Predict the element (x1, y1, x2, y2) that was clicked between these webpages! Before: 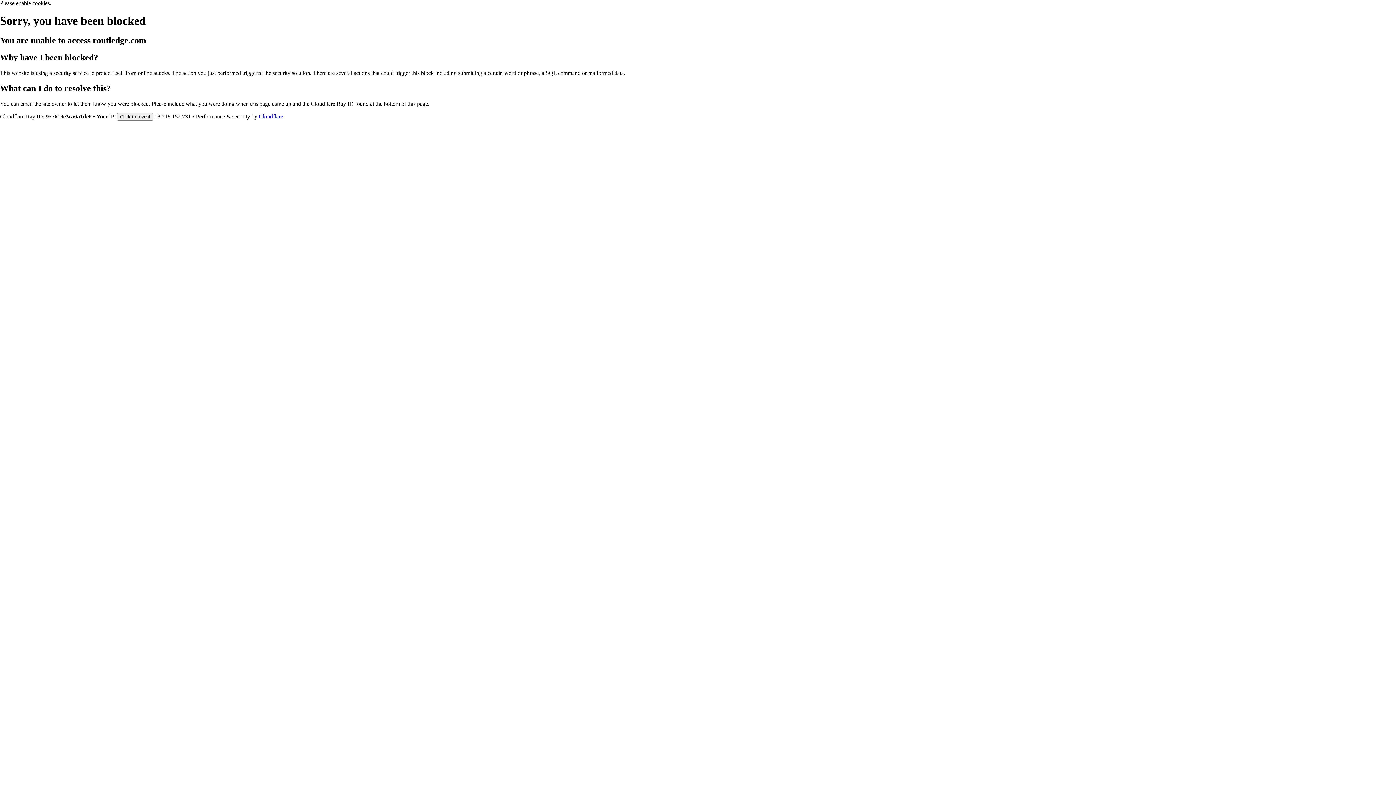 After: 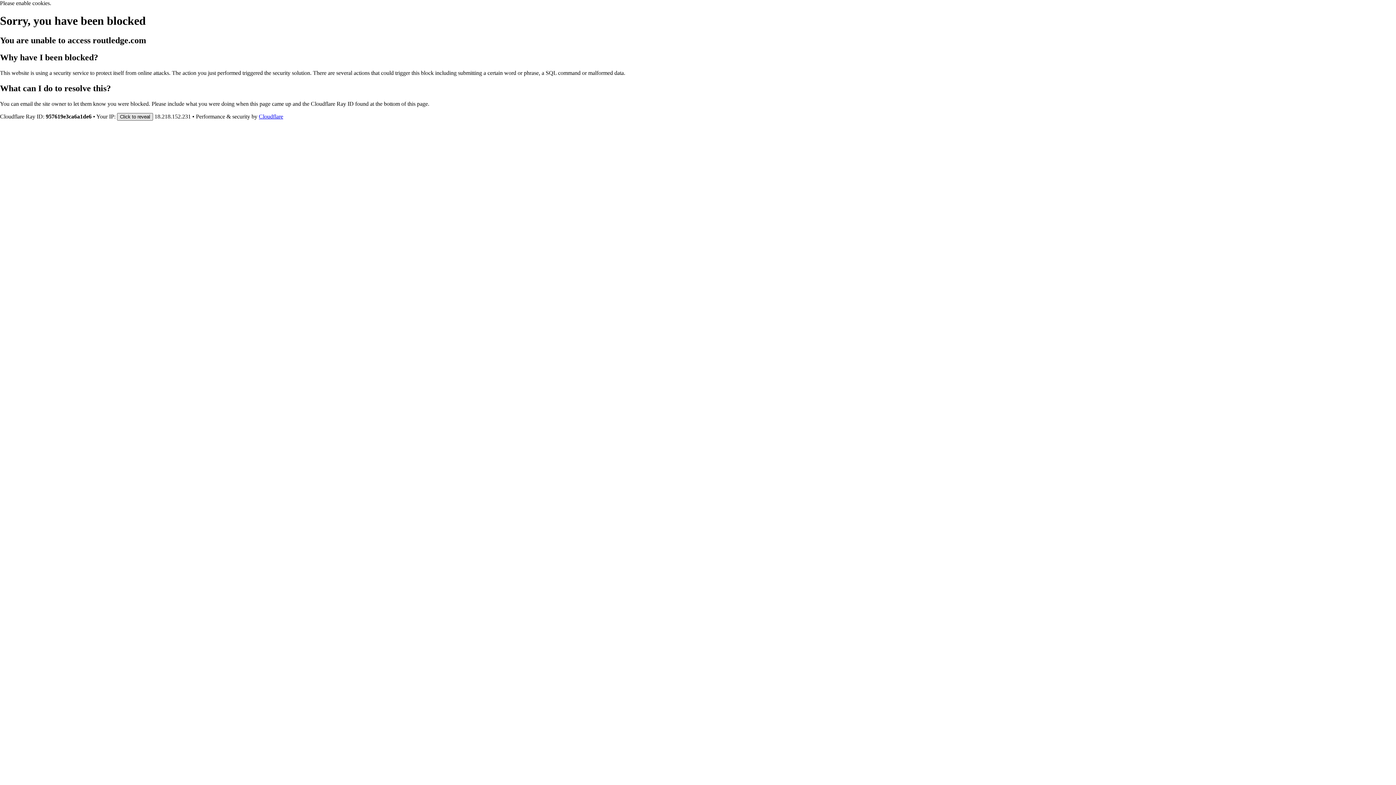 Action: label: Click to reveal bbox: (117, 112, 153, 120)